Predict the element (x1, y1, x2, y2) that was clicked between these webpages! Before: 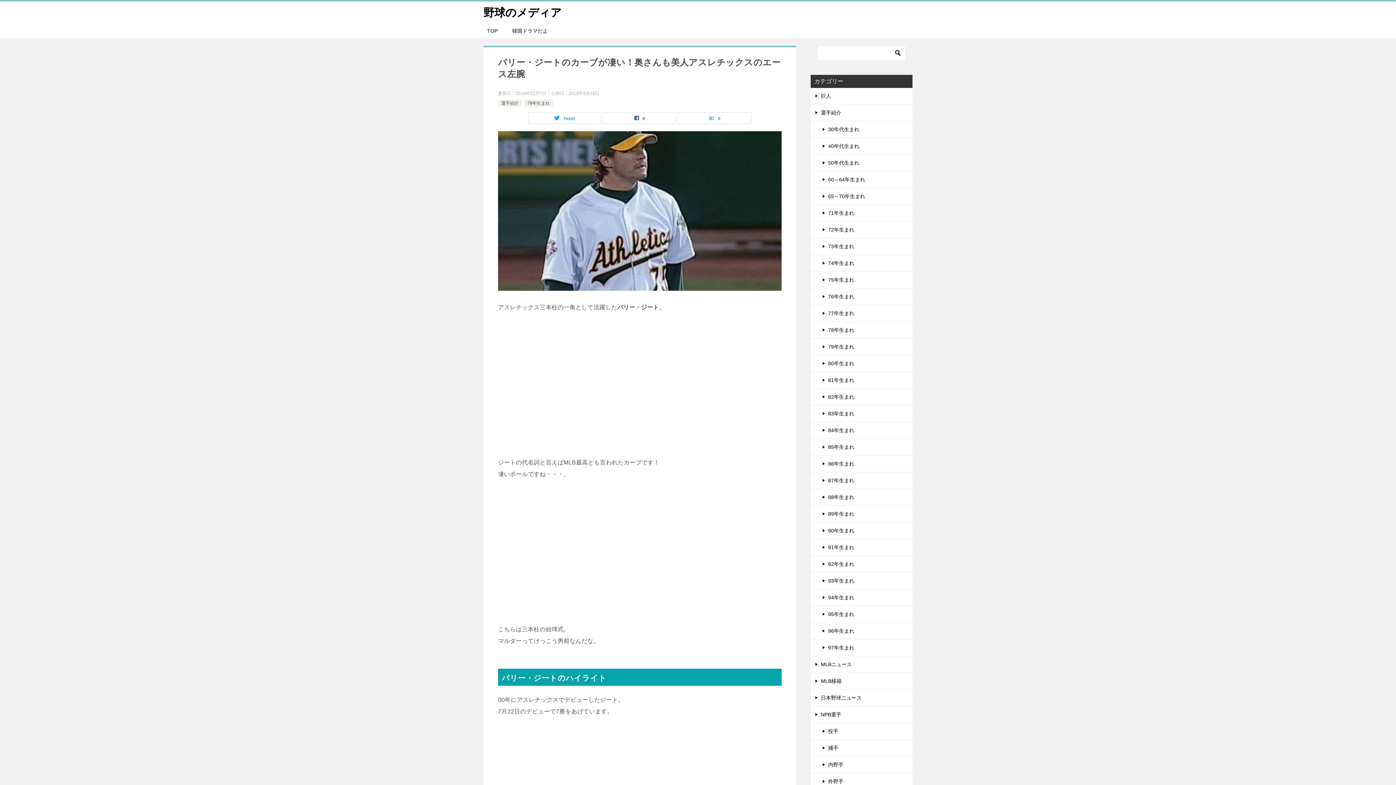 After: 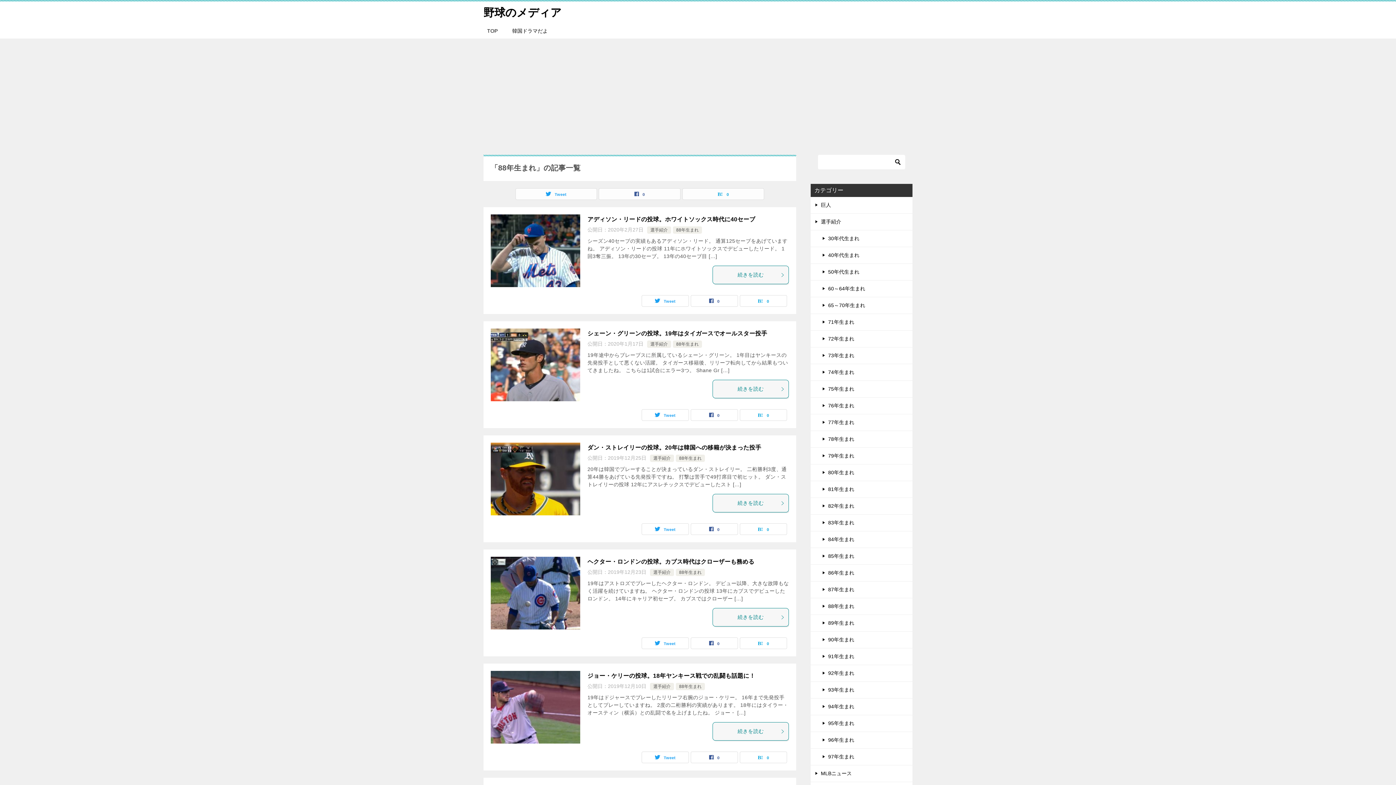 Action: bbox: (810, 489, 912, 505) label: 88年生まれ